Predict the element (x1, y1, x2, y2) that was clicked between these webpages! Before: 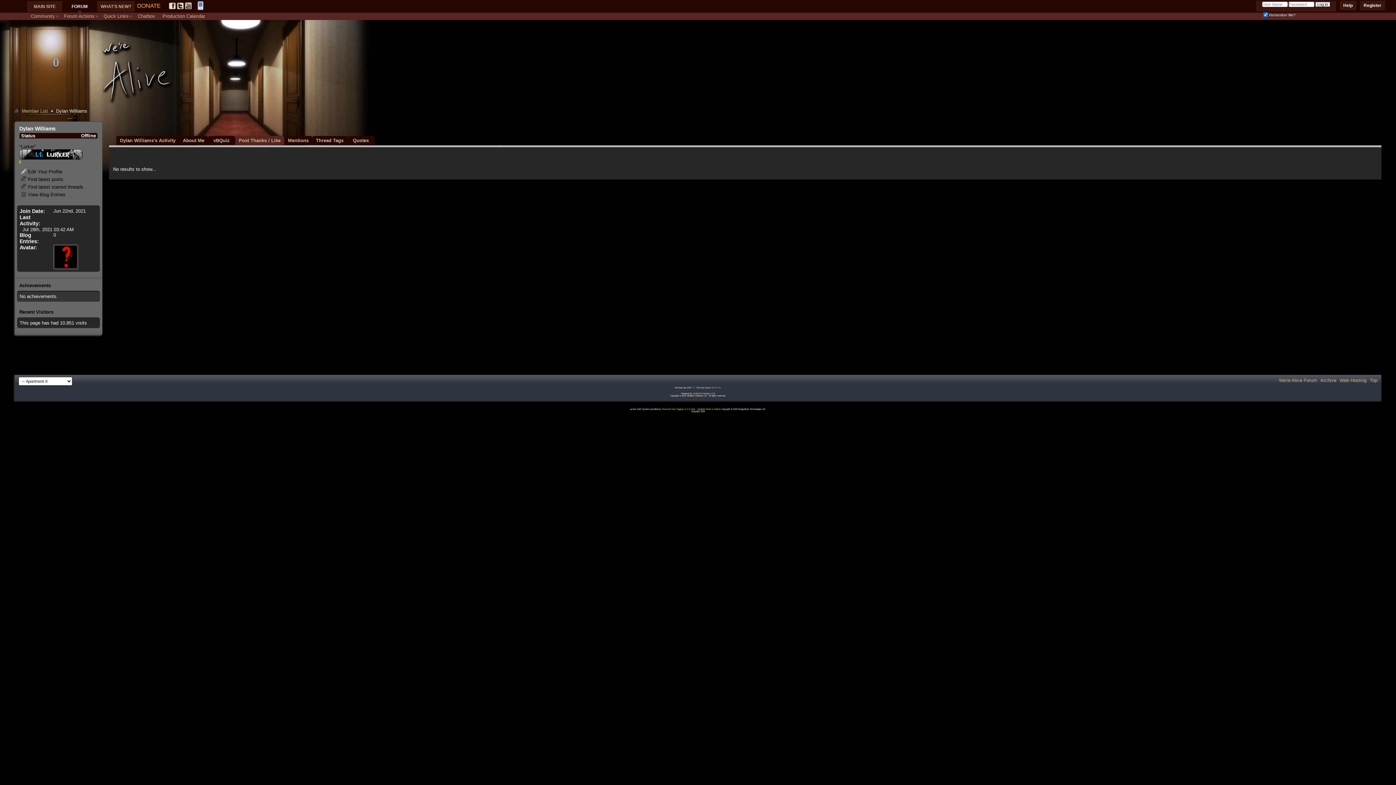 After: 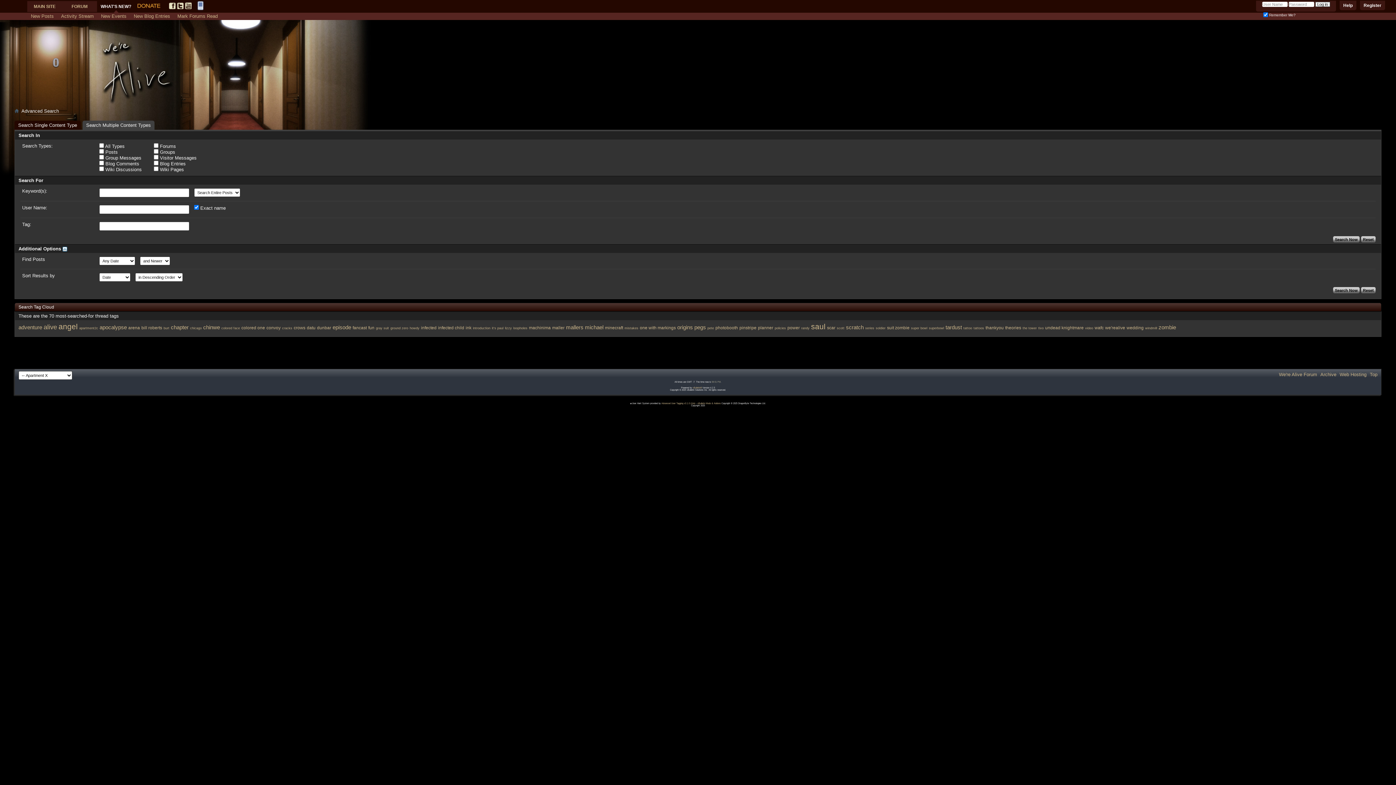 Action: label: WHAT'S NEW? bbox: (97, 1, 134, 12)